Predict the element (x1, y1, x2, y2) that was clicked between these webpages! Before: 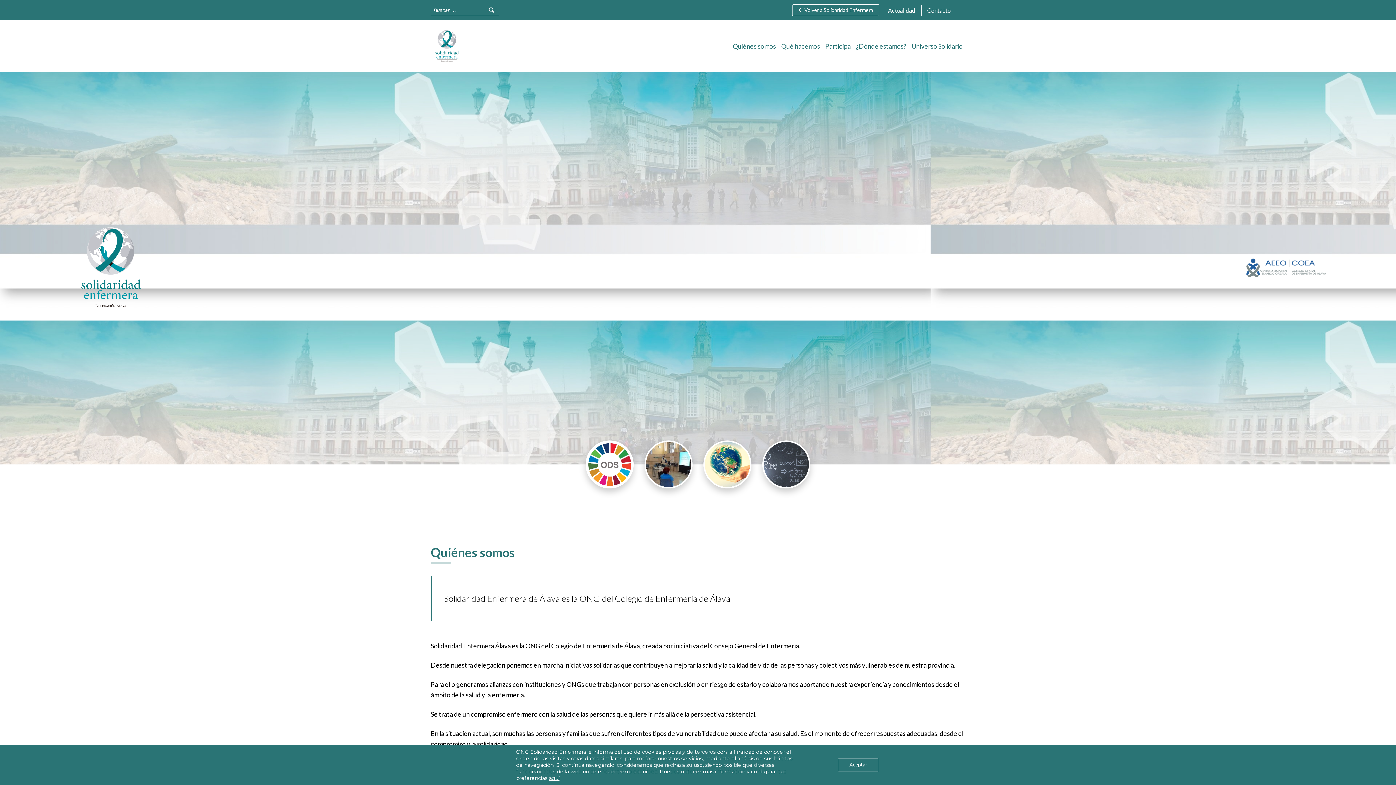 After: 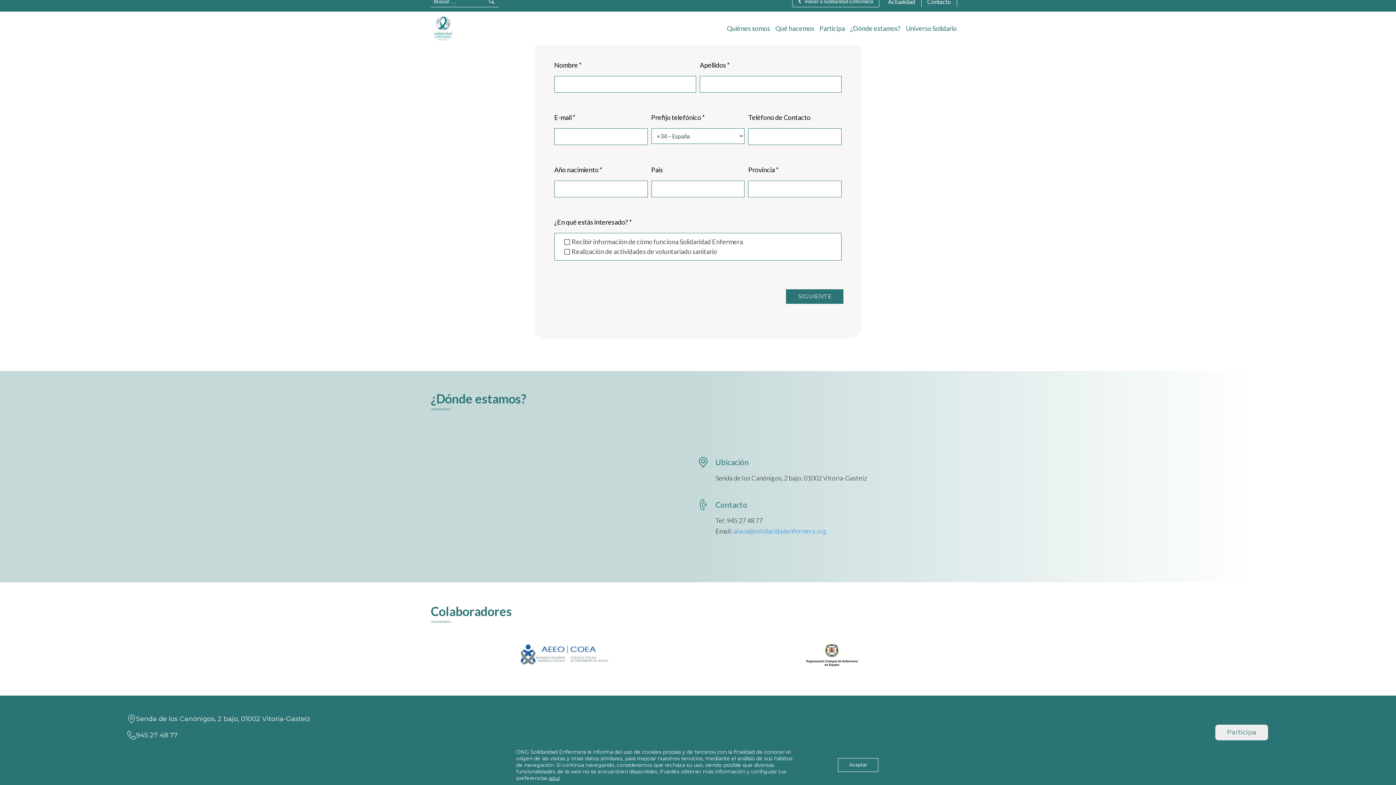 Action: bbox: (825, 38, 850, 54) label: Participa